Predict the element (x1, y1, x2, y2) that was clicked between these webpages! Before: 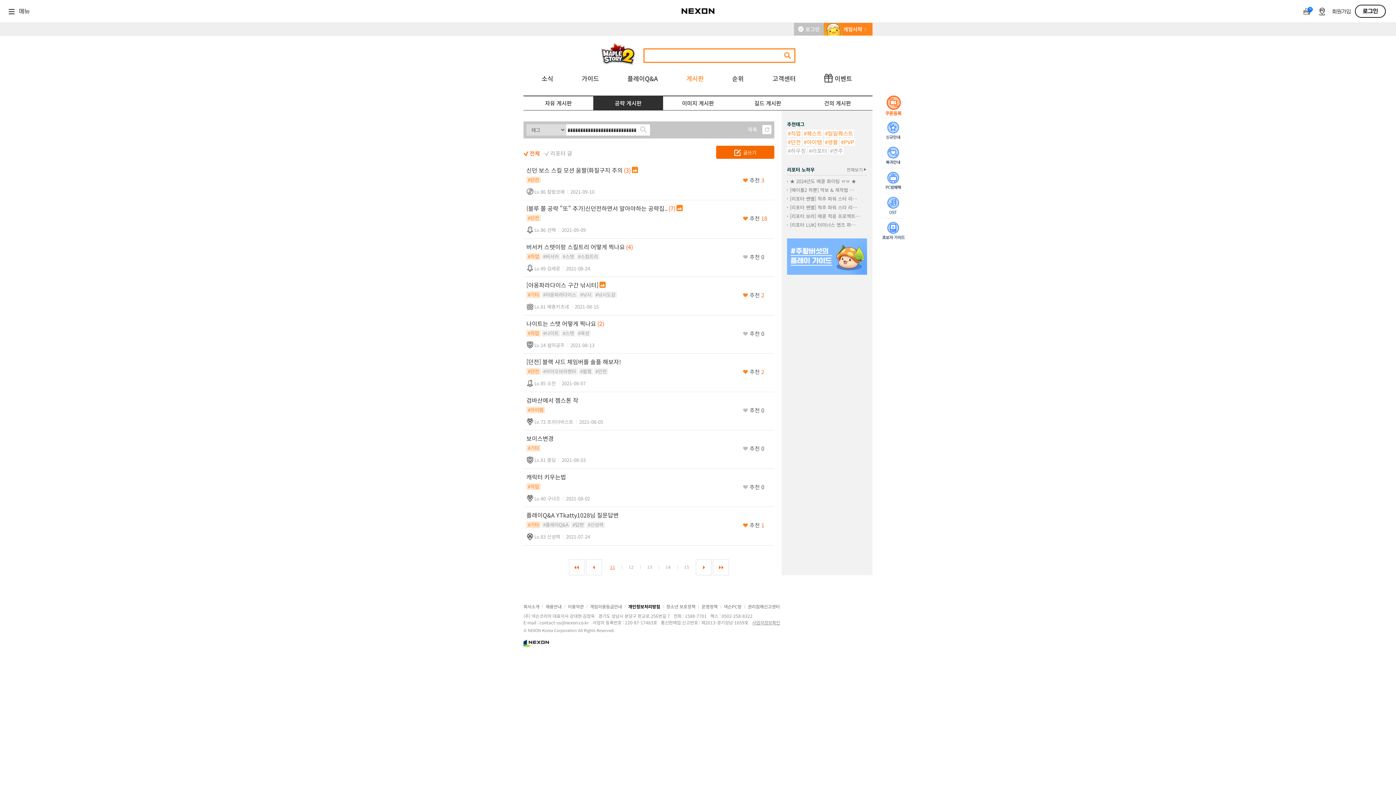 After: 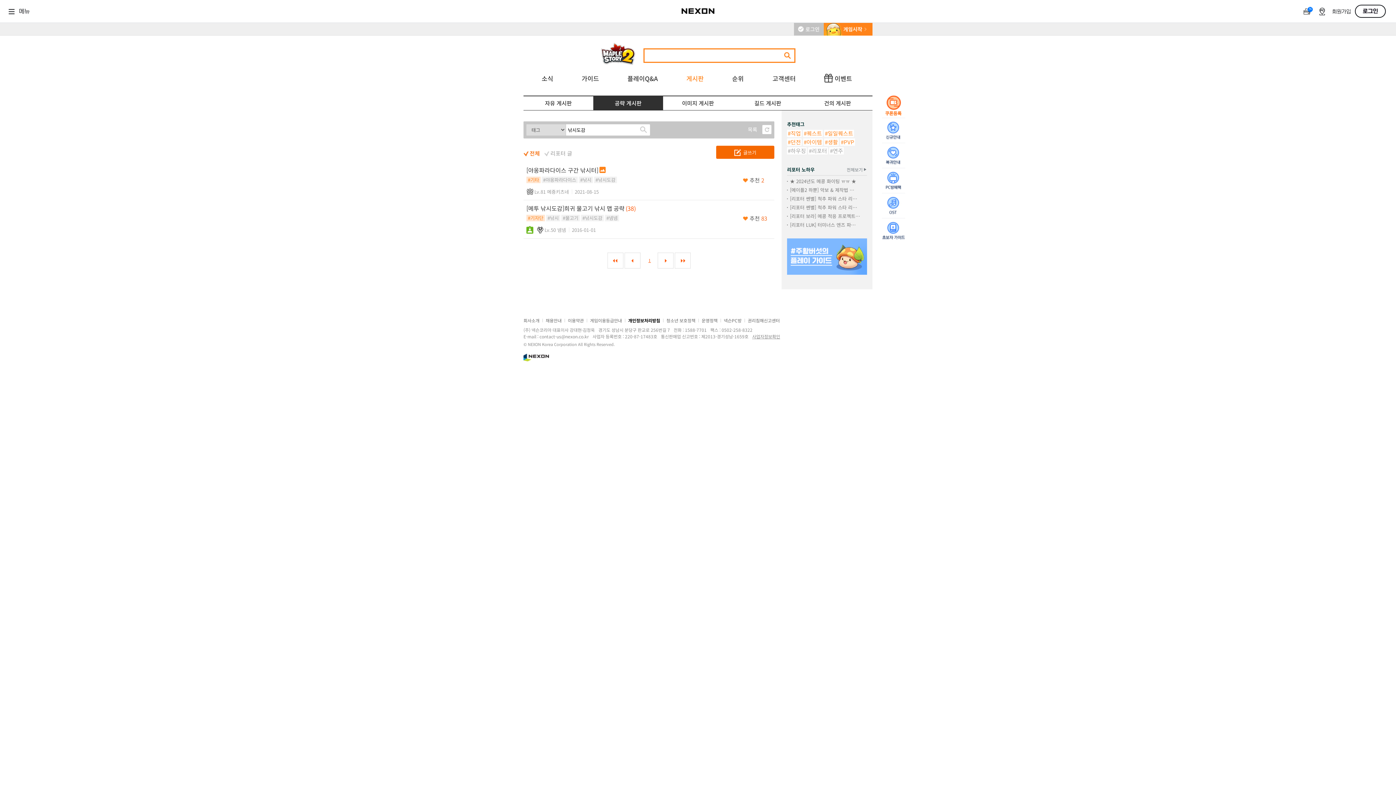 Action: label: #낚시도감 bbox: (594, 291, 617, 298)